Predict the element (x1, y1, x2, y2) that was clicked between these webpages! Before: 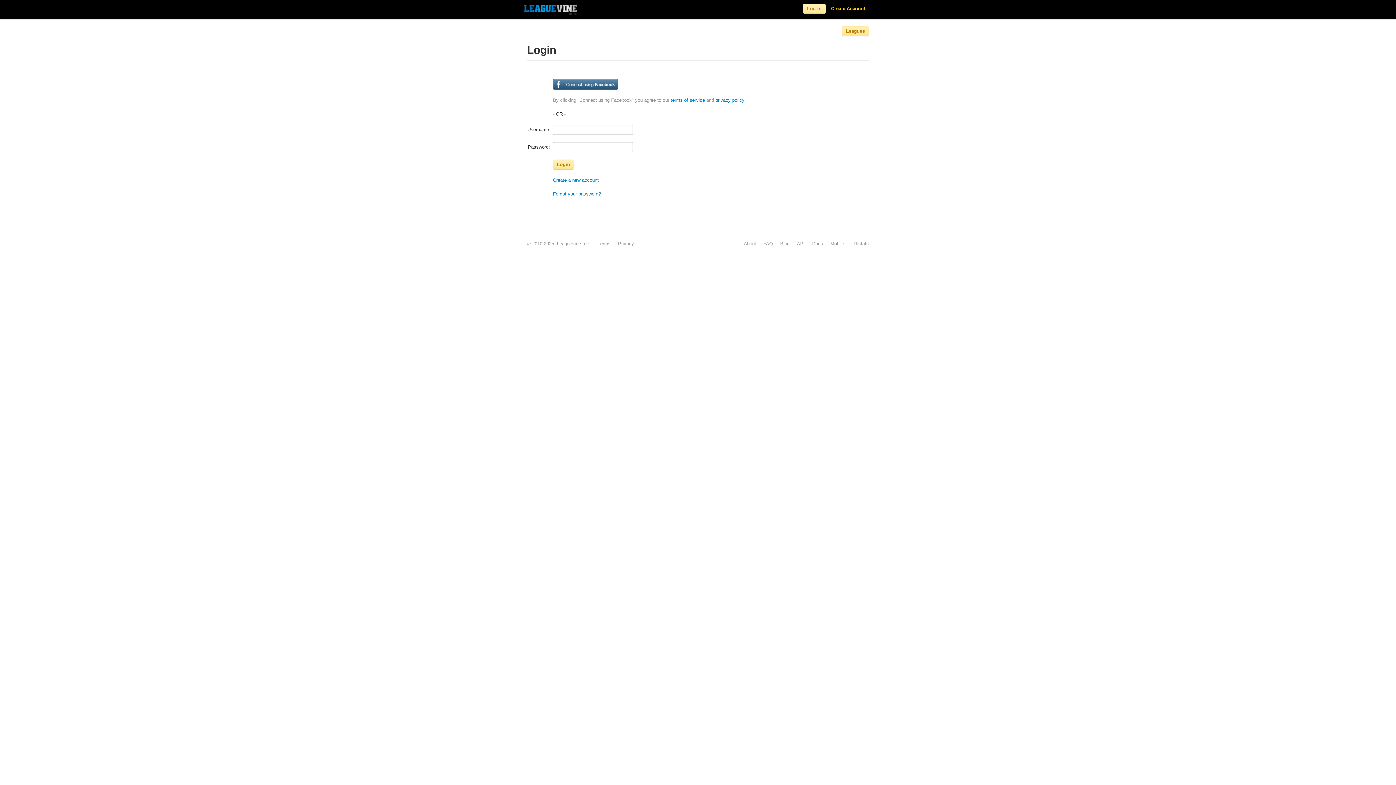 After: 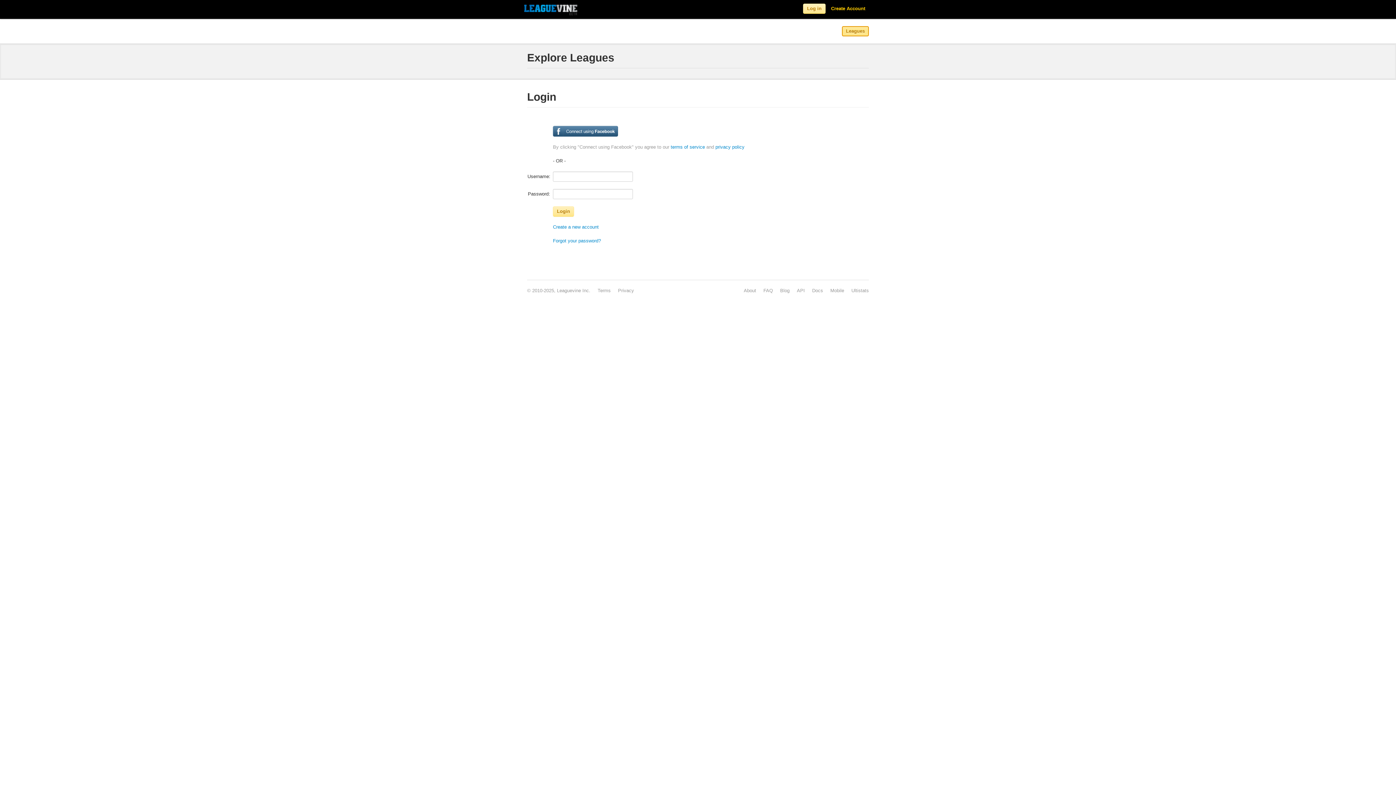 Action: bbox: (842, 26, 869, 36) label: Leagues